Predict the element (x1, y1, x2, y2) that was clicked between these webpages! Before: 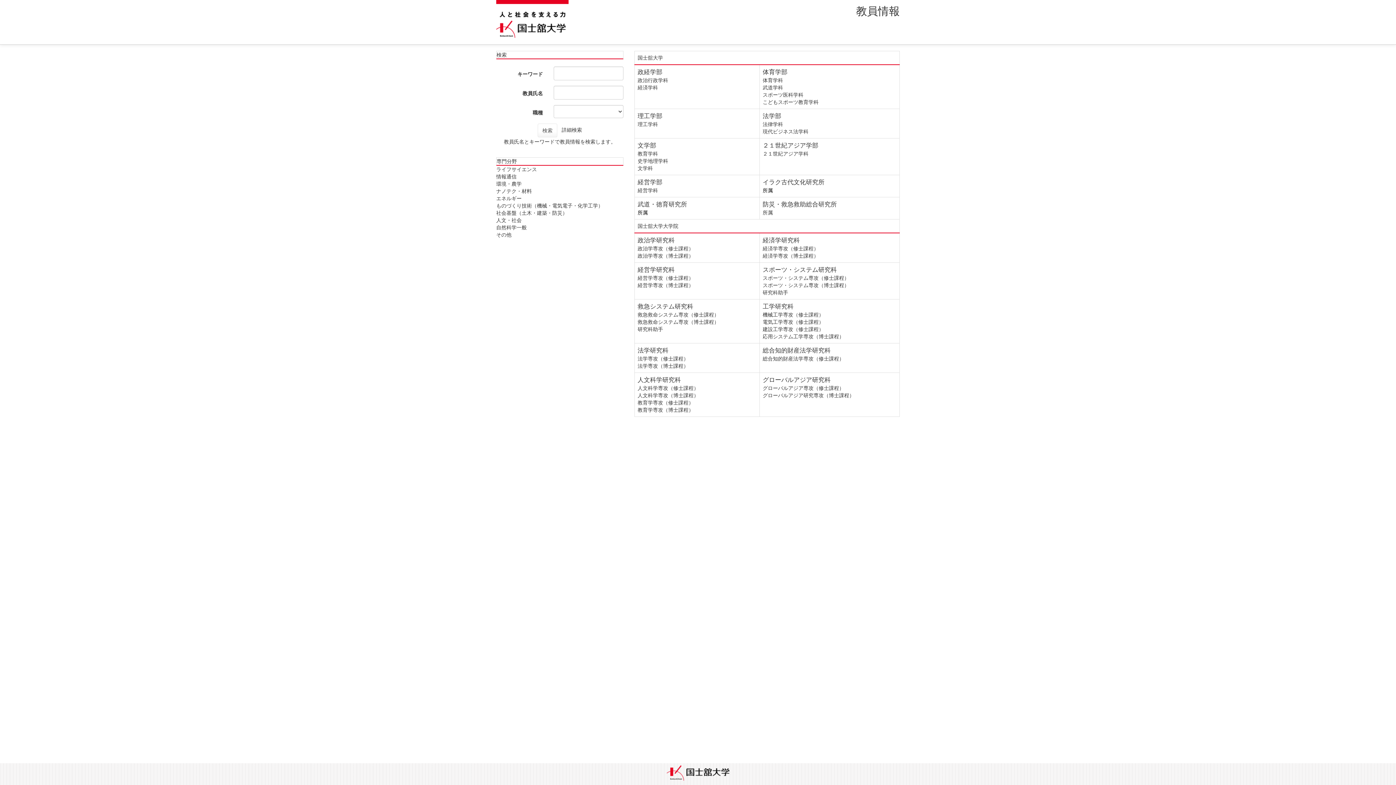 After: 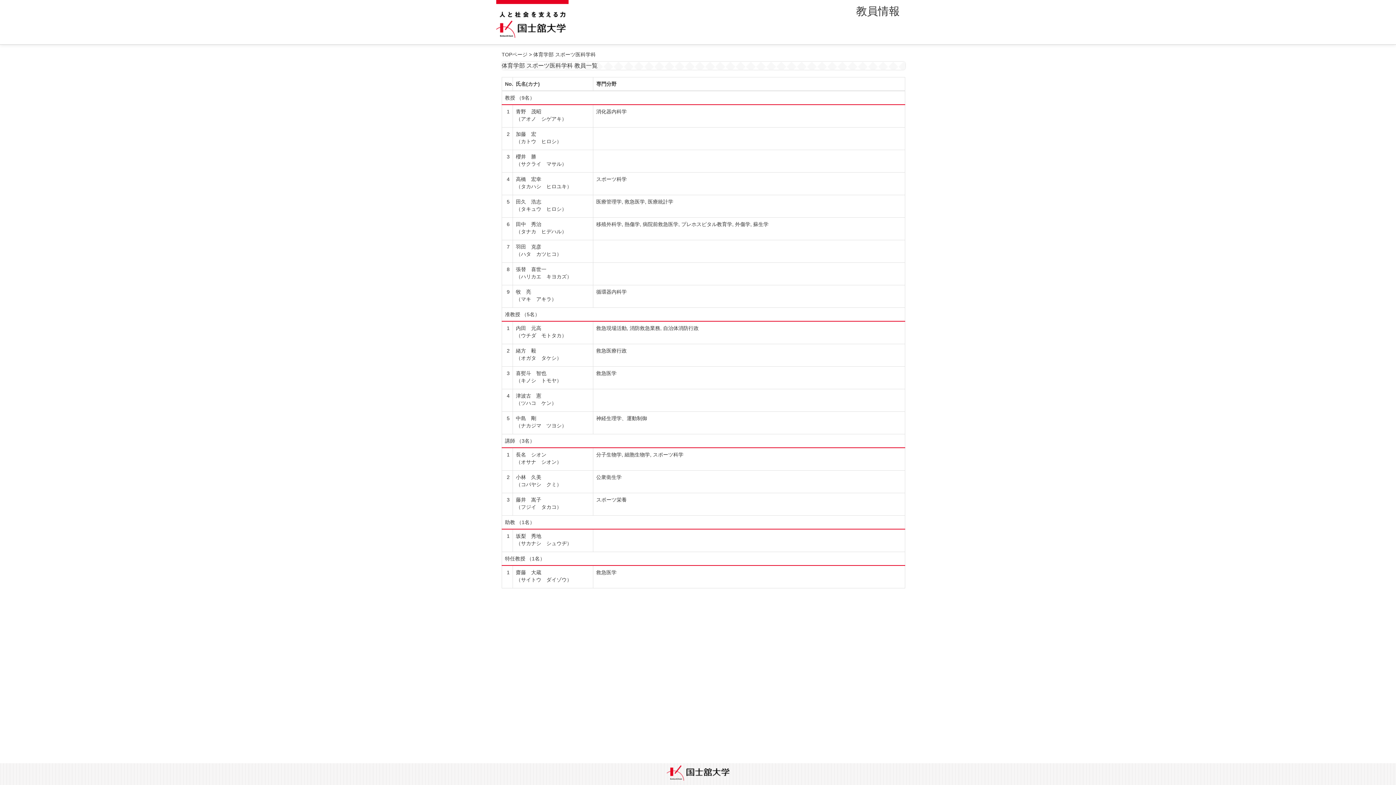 Action: bbox: (762, 92, 803, 97) label: スポーツ医科学科